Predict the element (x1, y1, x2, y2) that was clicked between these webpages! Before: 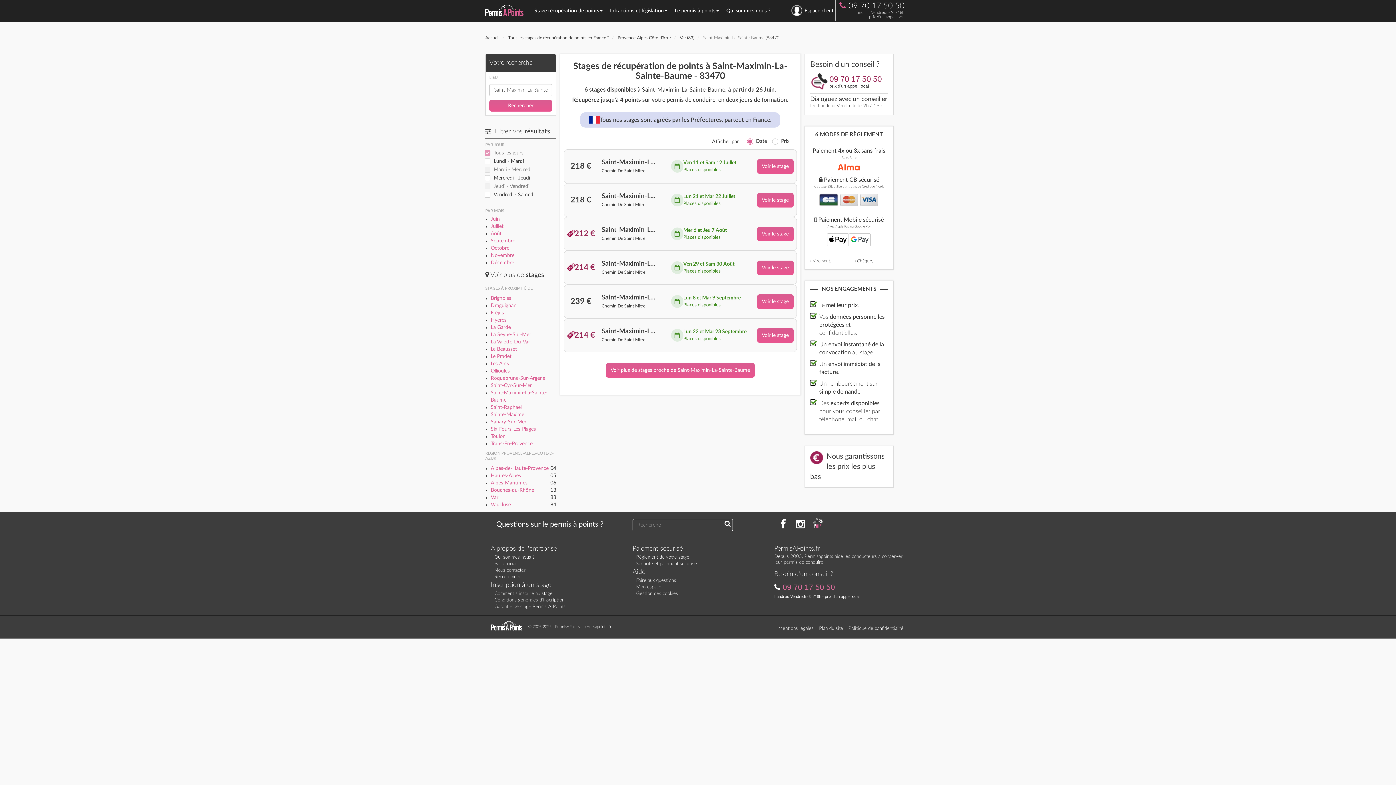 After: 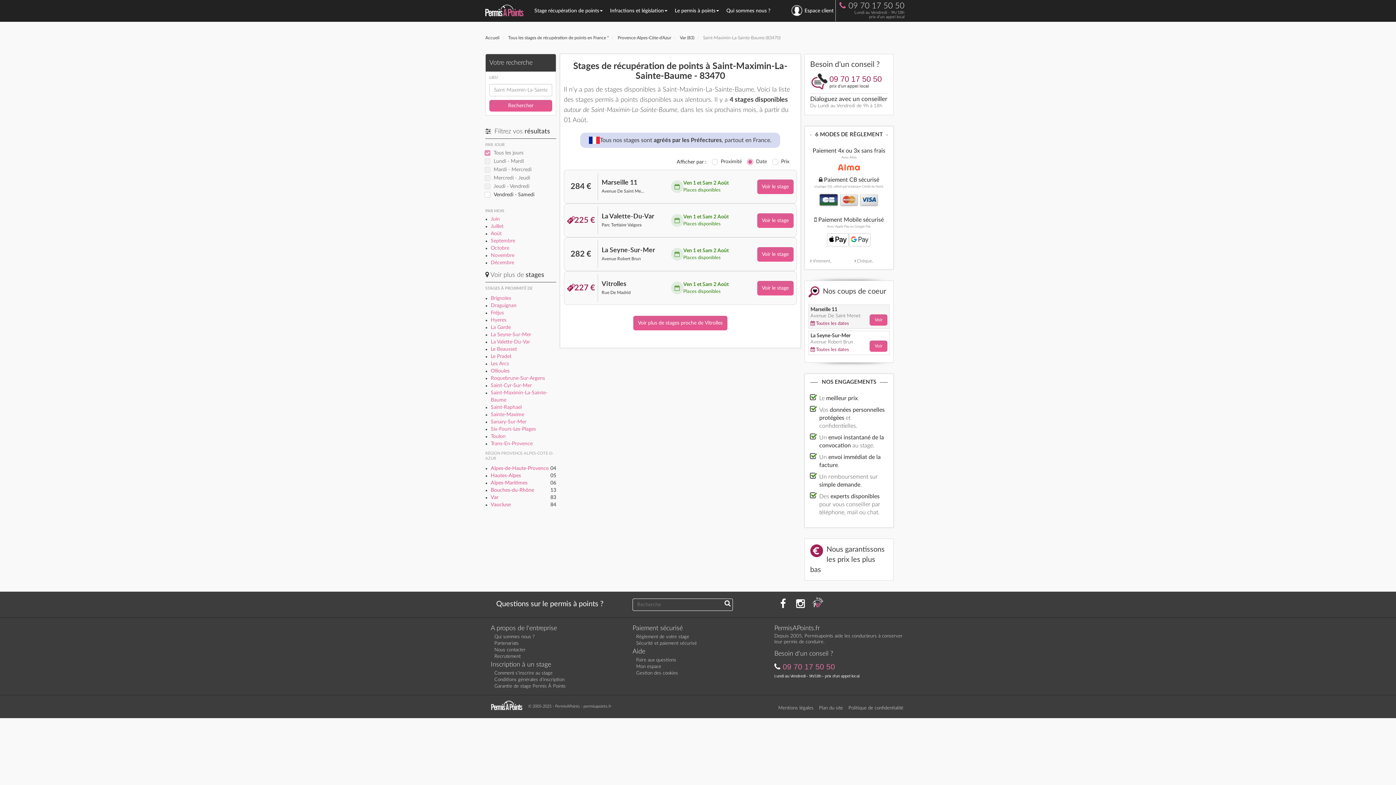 Action: label: Août bbox: (490, 231, 501, 236)